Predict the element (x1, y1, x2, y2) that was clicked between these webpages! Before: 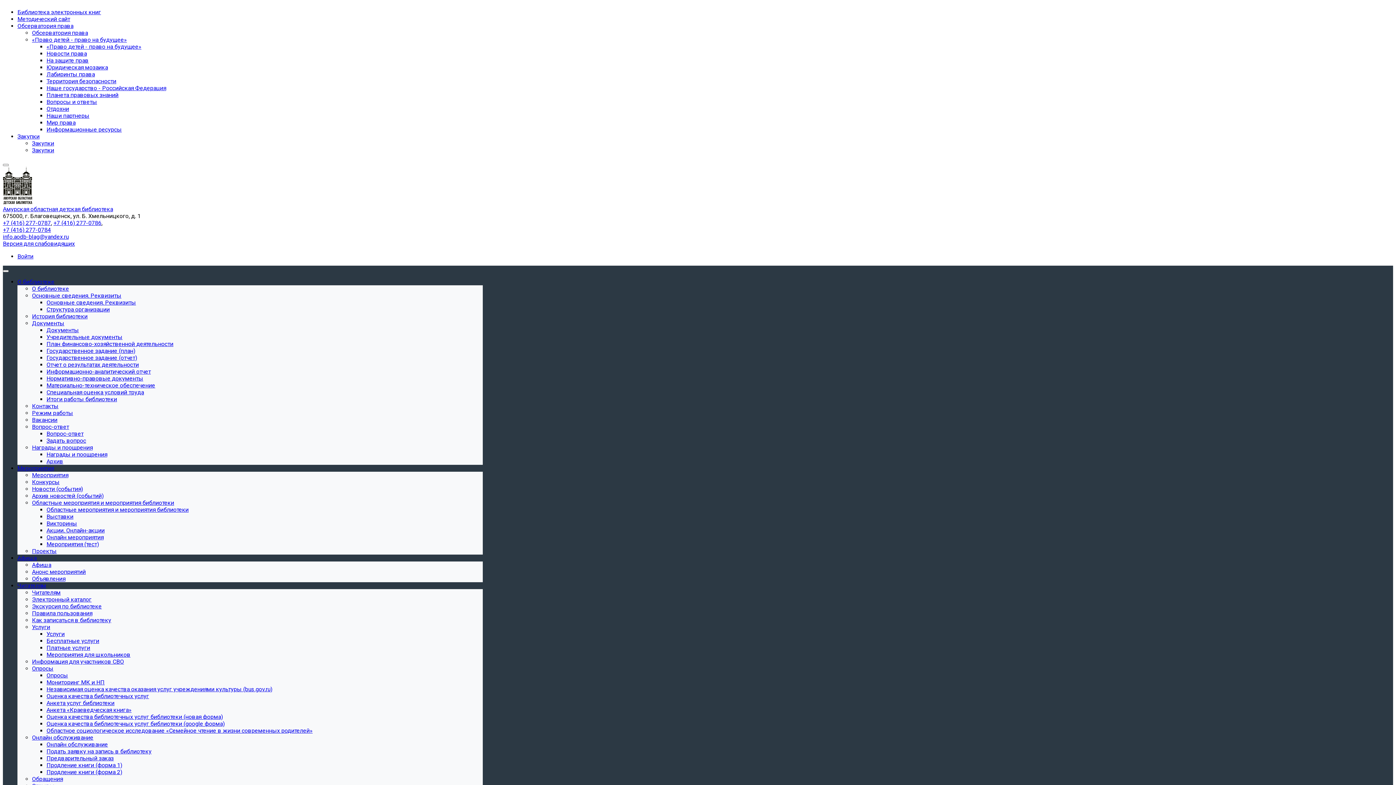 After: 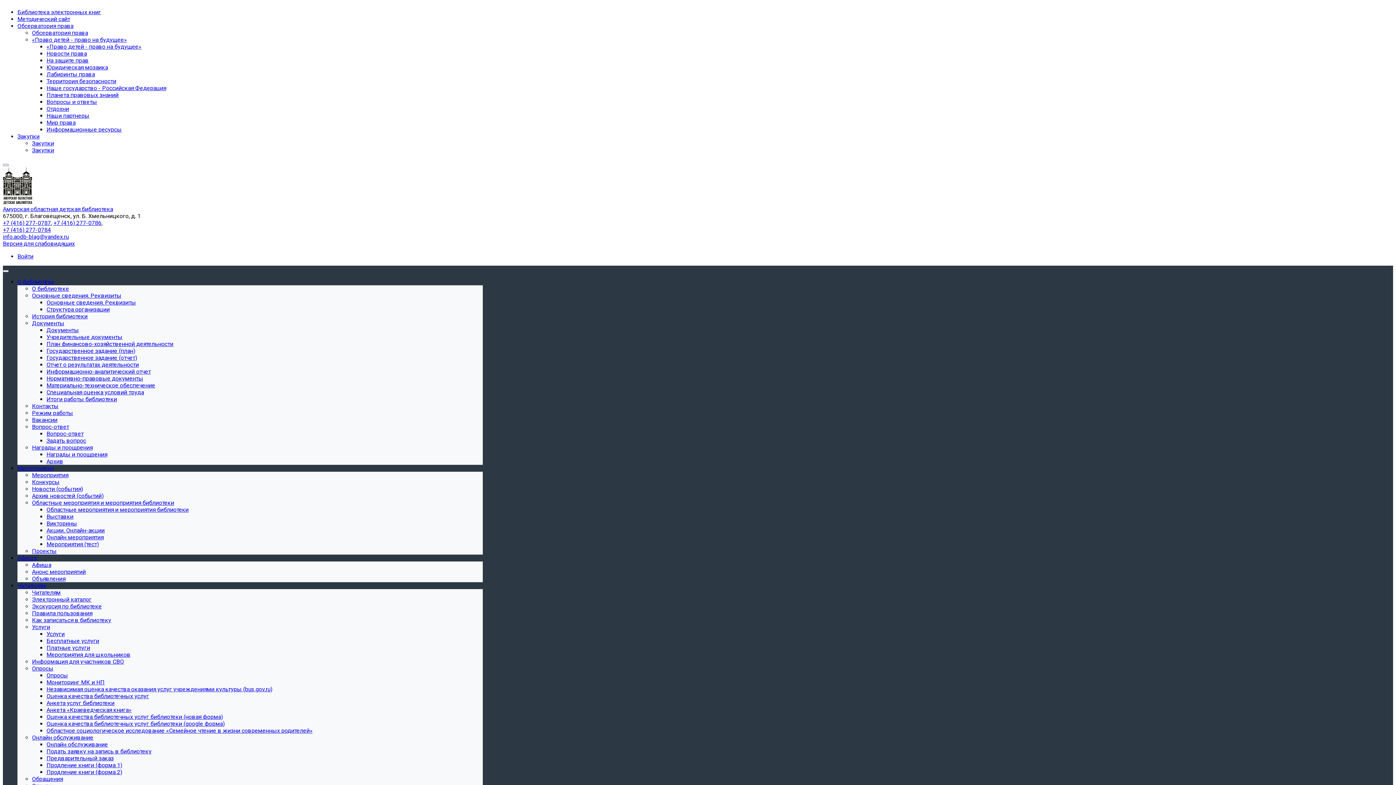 Action: bbox: (46, 727, 312, 734) label: Областное социологическое исследование «Семейное чтение в жизни современных родителей»